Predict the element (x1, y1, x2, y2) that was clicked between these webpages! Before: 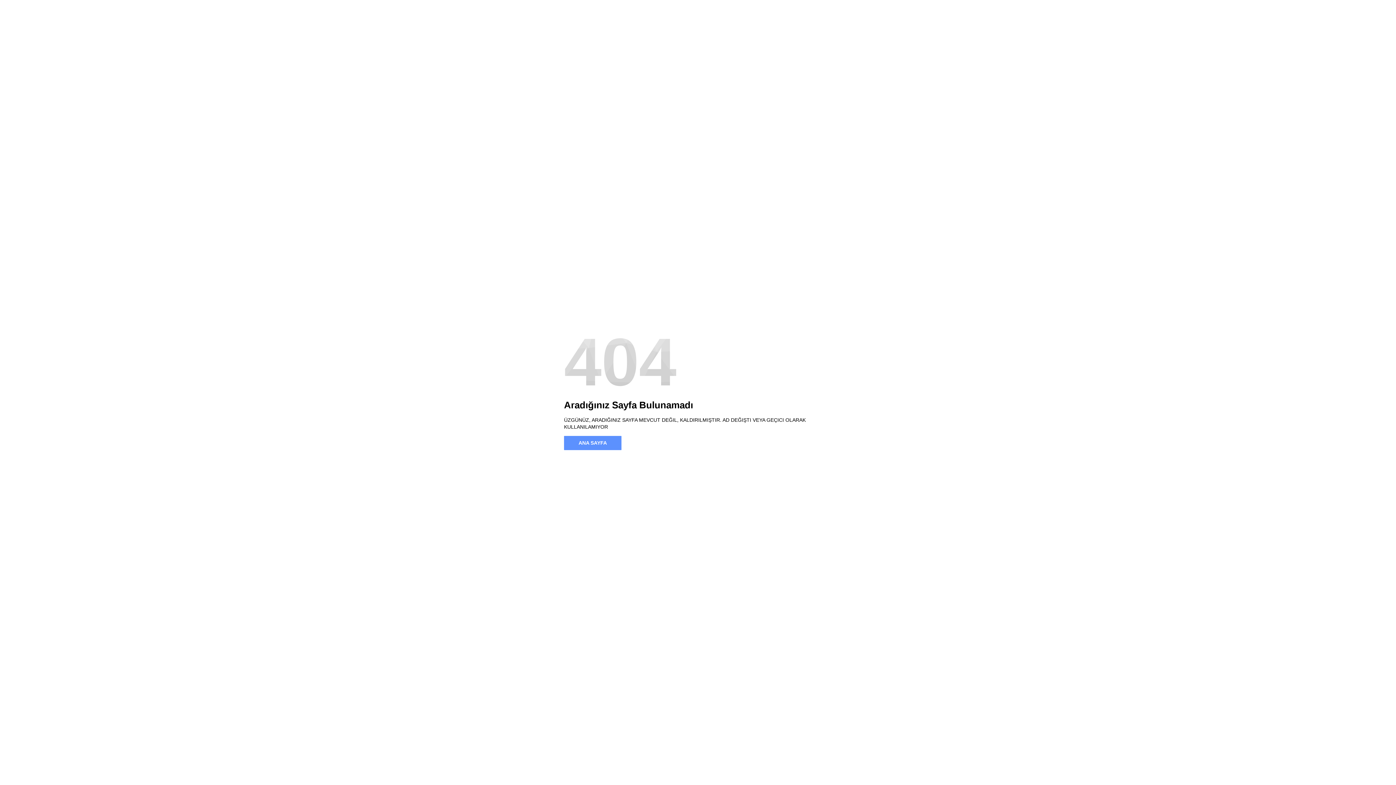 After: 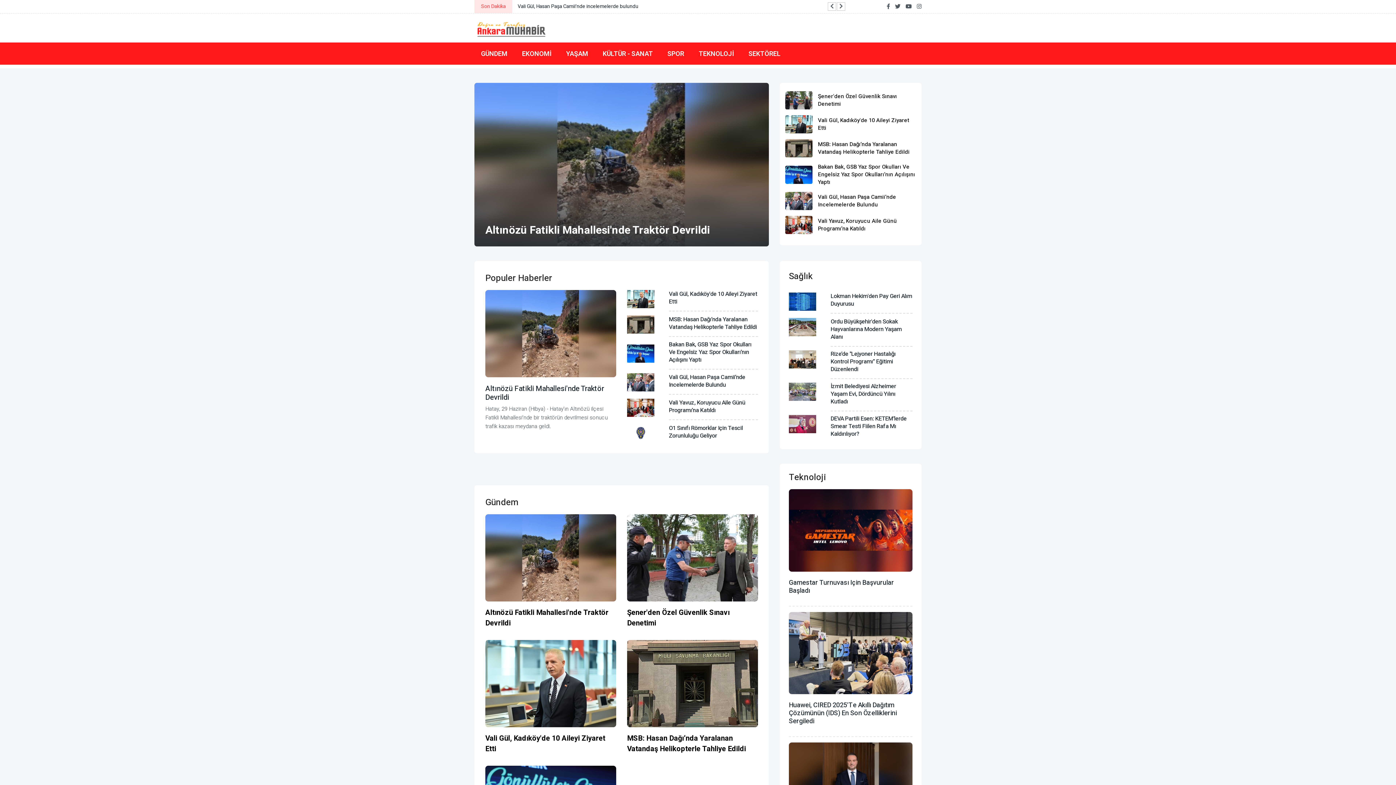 Action: bbox: (564, 436, 621, 450) label: ANA SAYFA